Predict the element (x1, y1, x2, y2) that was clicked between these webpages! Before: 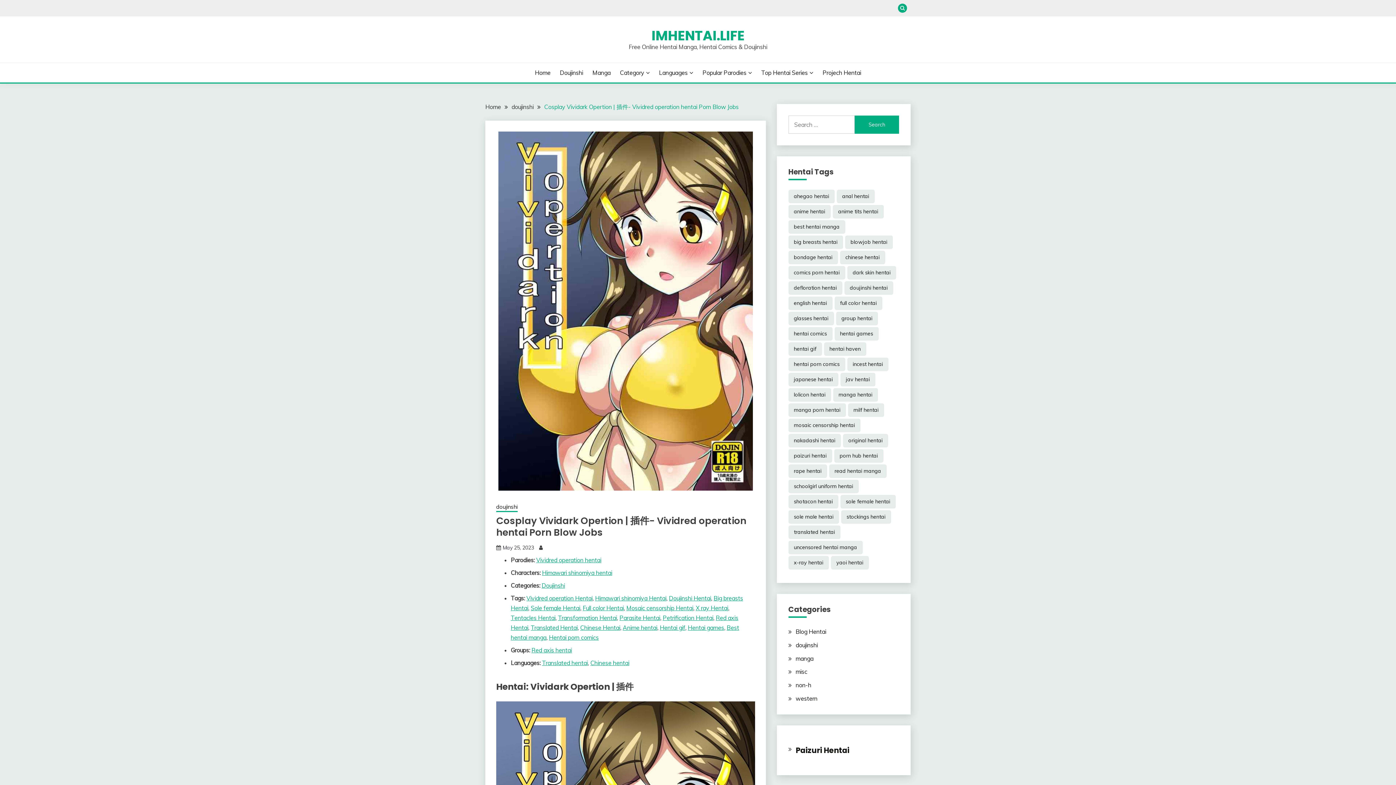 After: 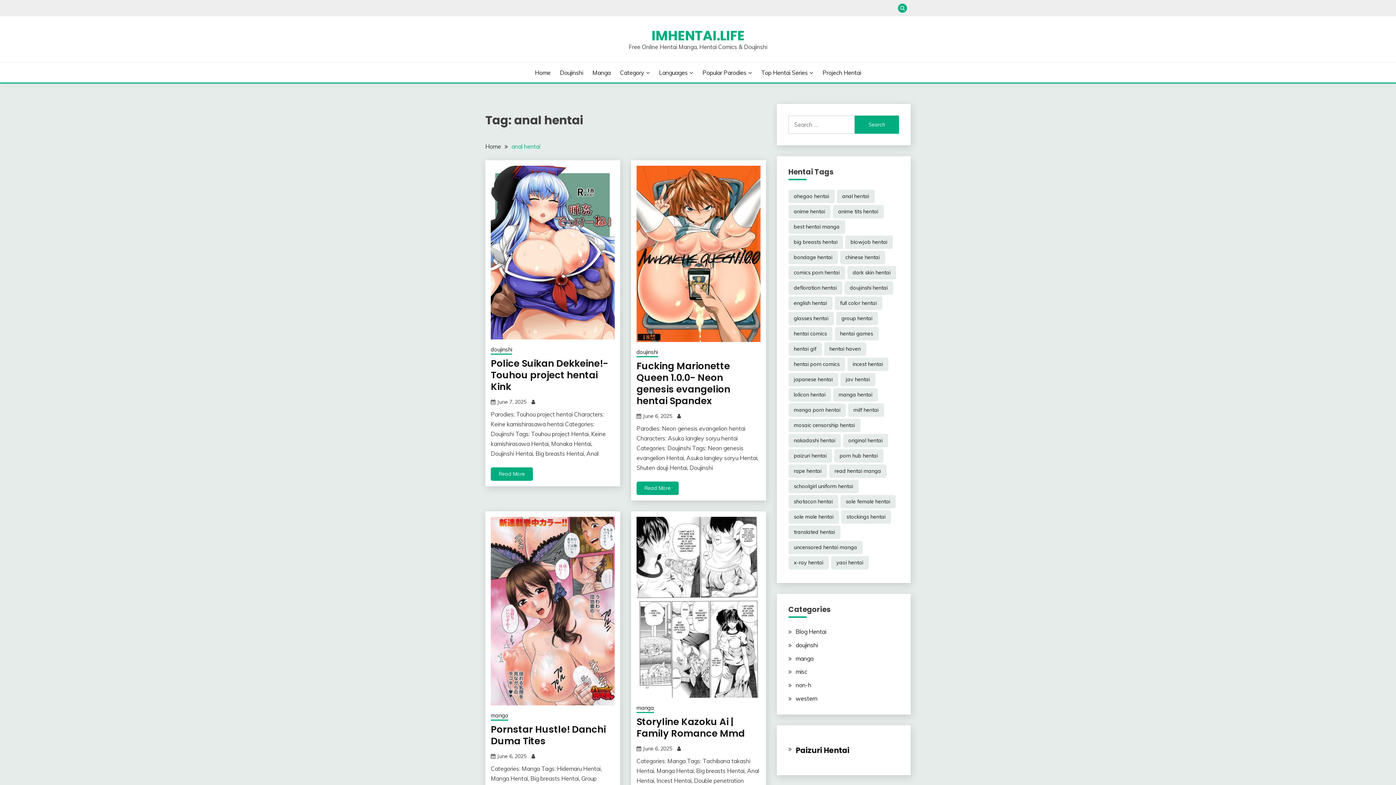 Action: label: anal hentai (16,284 items) bbox: (836, 189, 874, 203)